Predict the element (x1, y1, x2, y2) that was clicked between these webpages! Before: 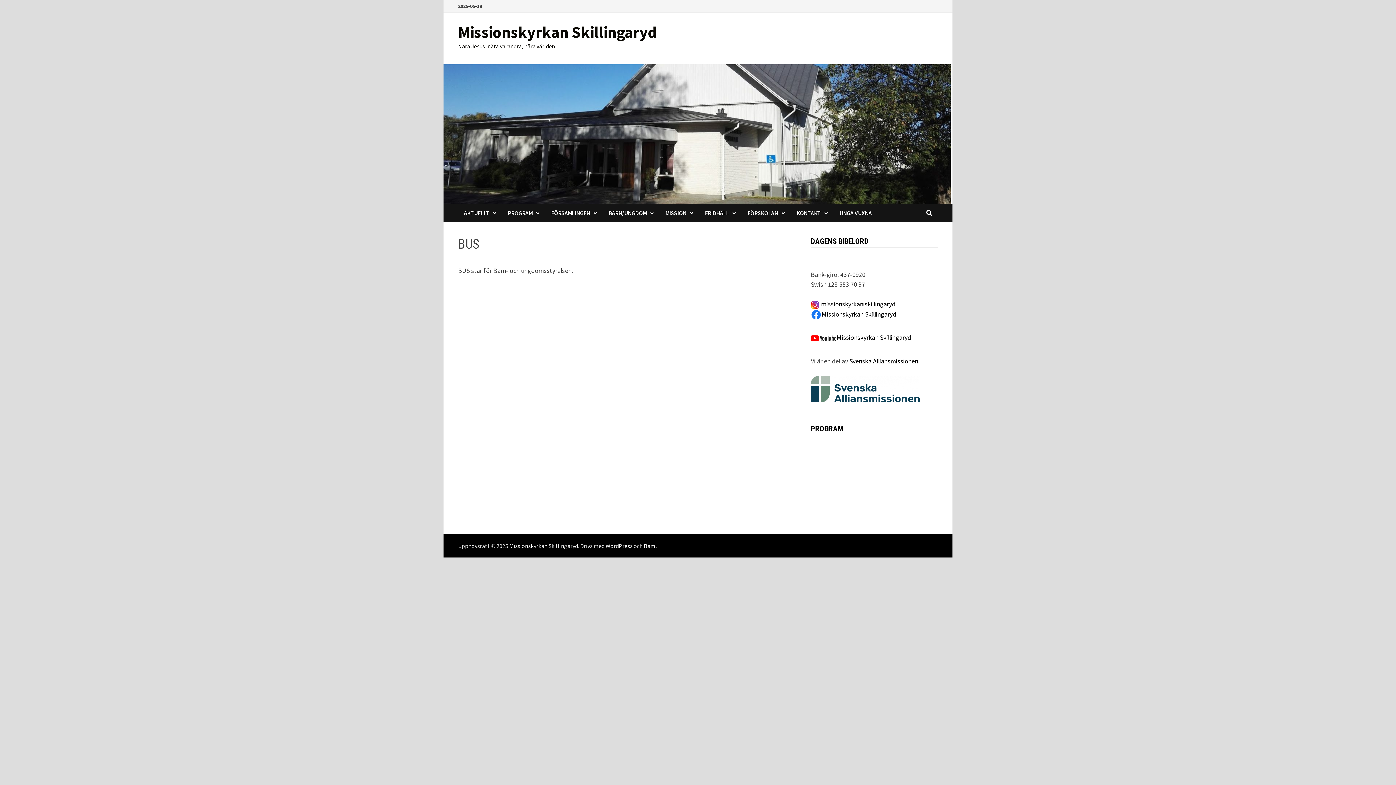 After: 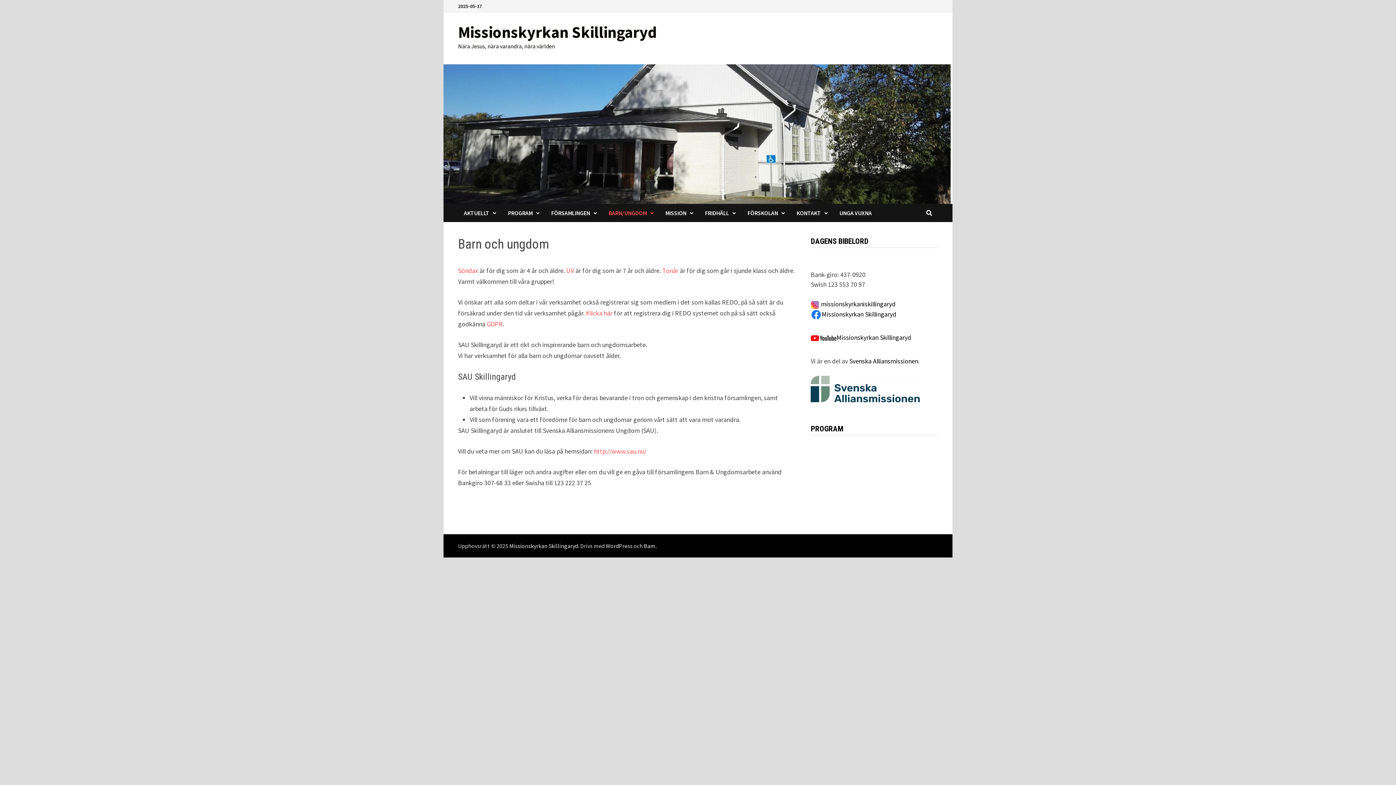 Action: bbox: (602, 204, 659, 222) label: BARN/UNGDOM